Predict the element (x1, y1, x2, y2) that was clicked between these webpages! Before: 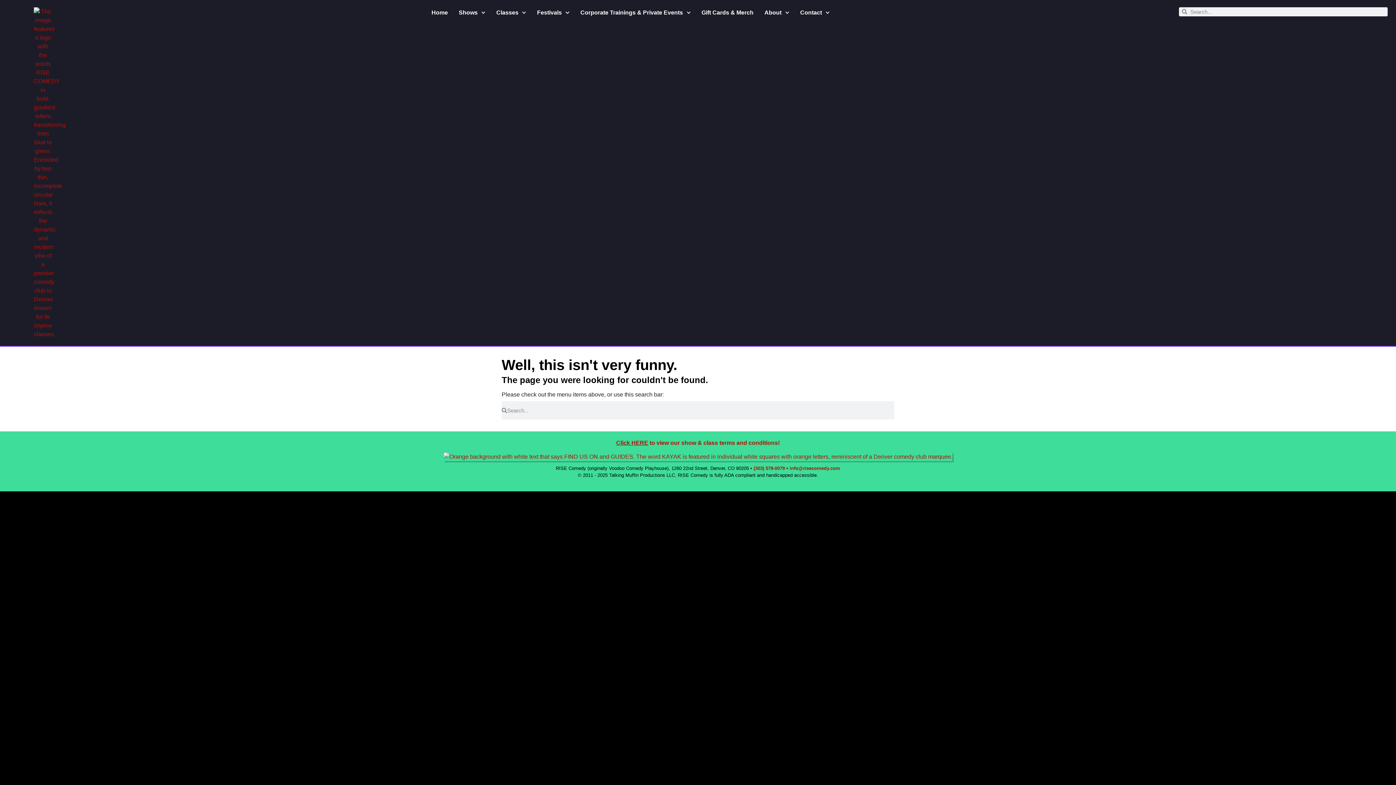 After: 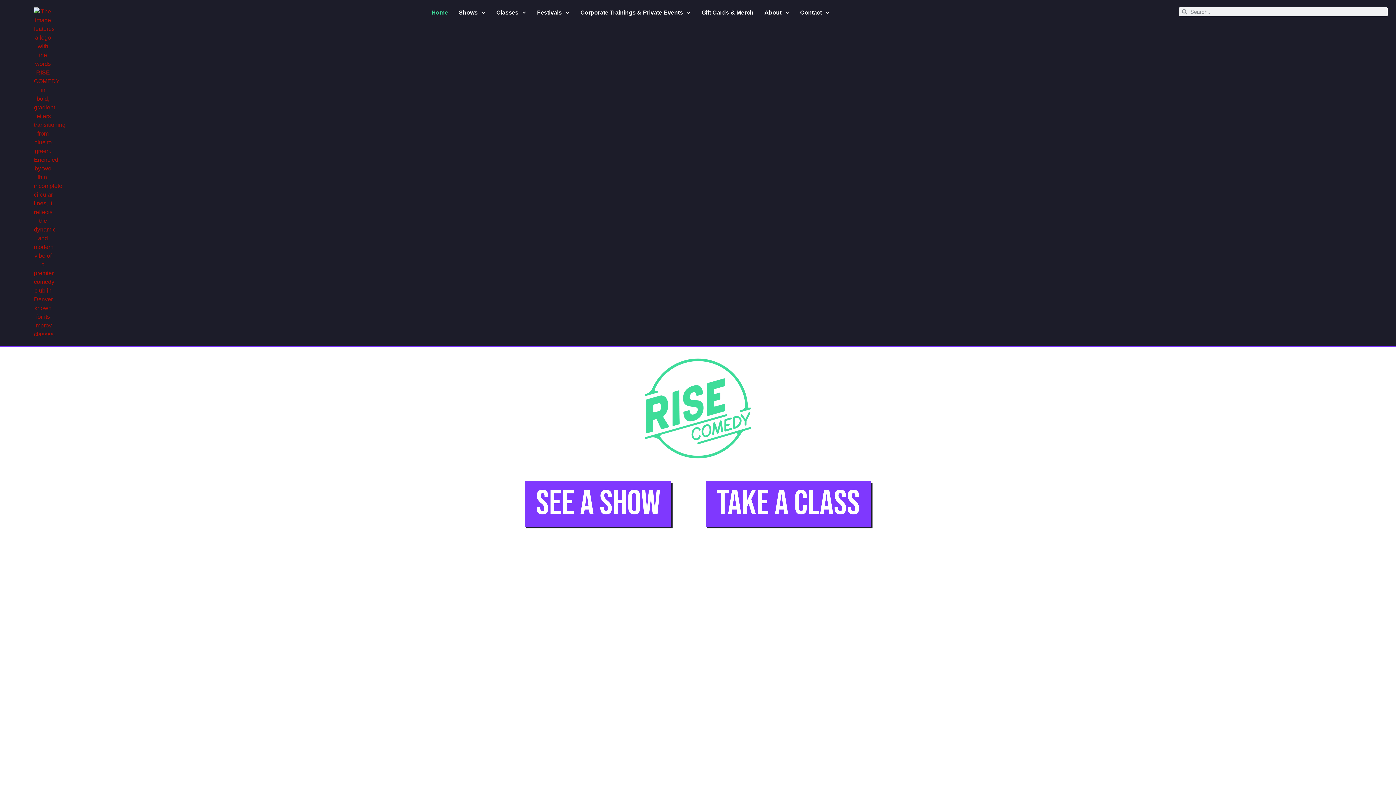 Action: bbox: (33, 7, 52, 338)